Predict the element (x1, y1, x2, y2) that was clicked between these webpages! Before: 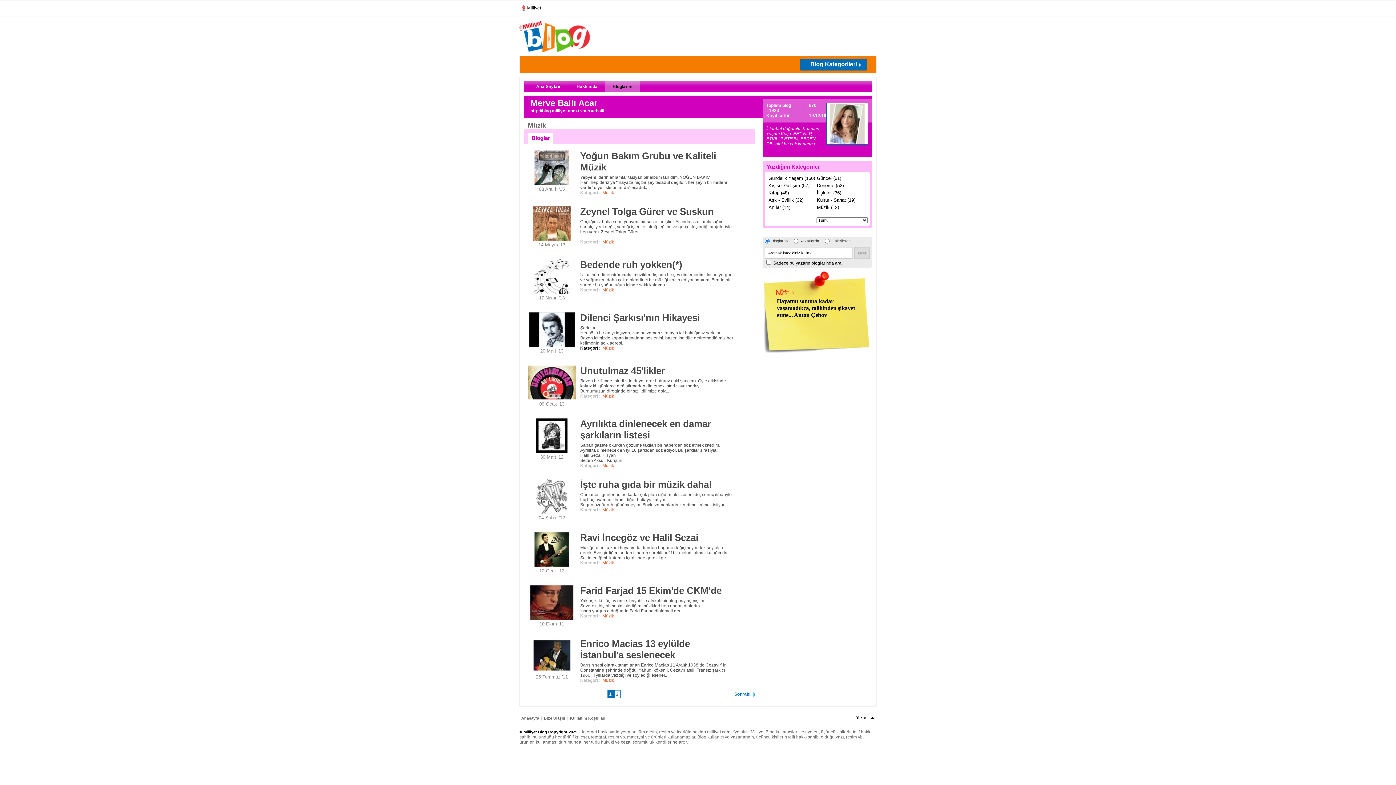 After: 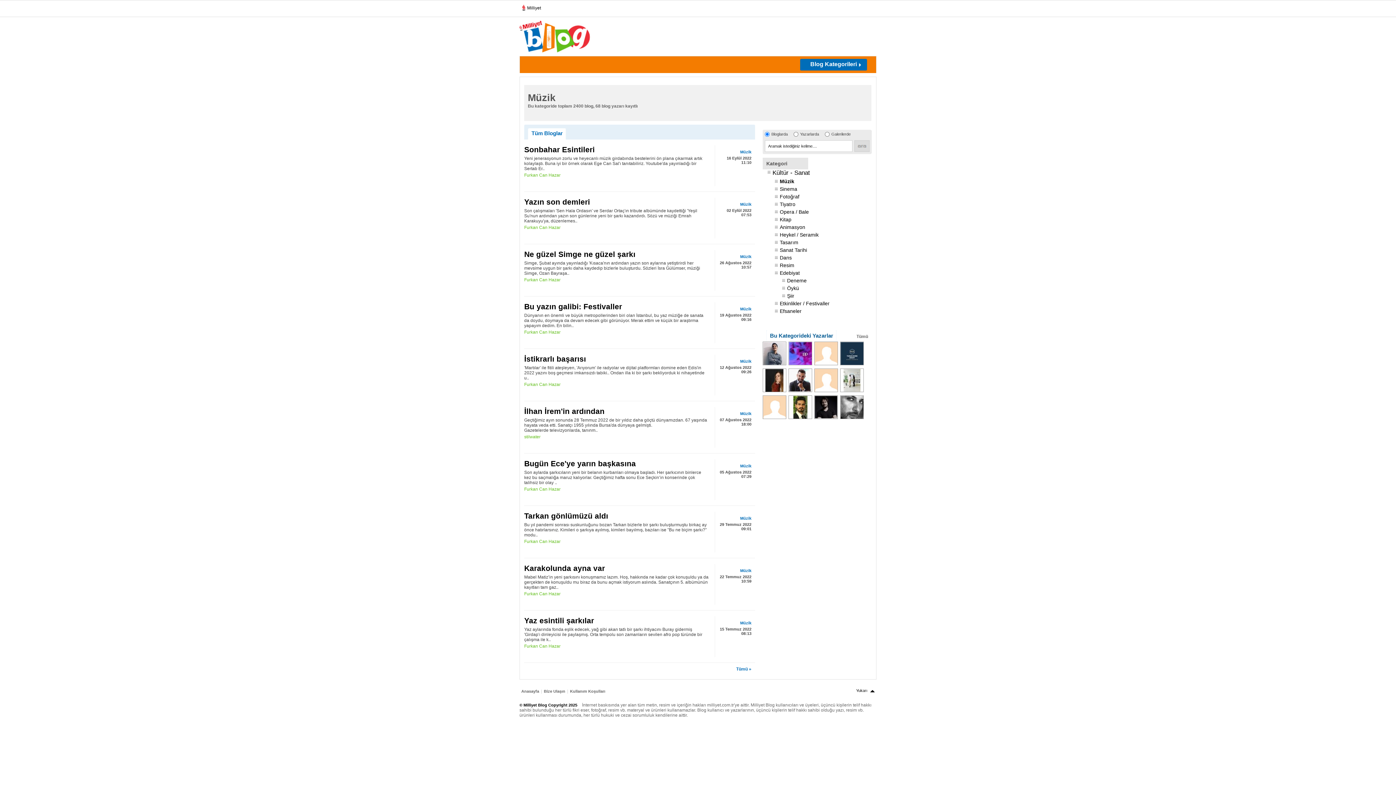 Action: bbox: (602, 560, 614, 565) label: Müzik